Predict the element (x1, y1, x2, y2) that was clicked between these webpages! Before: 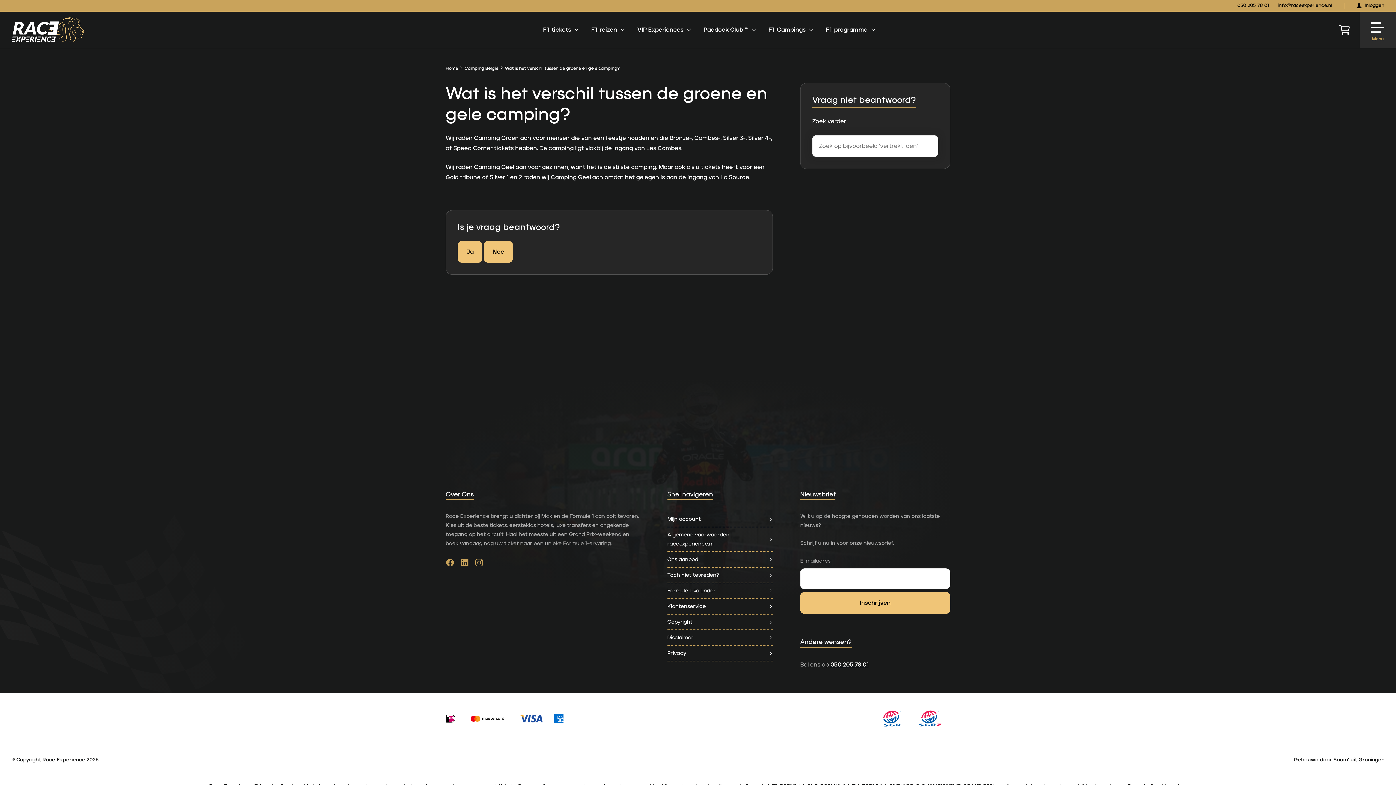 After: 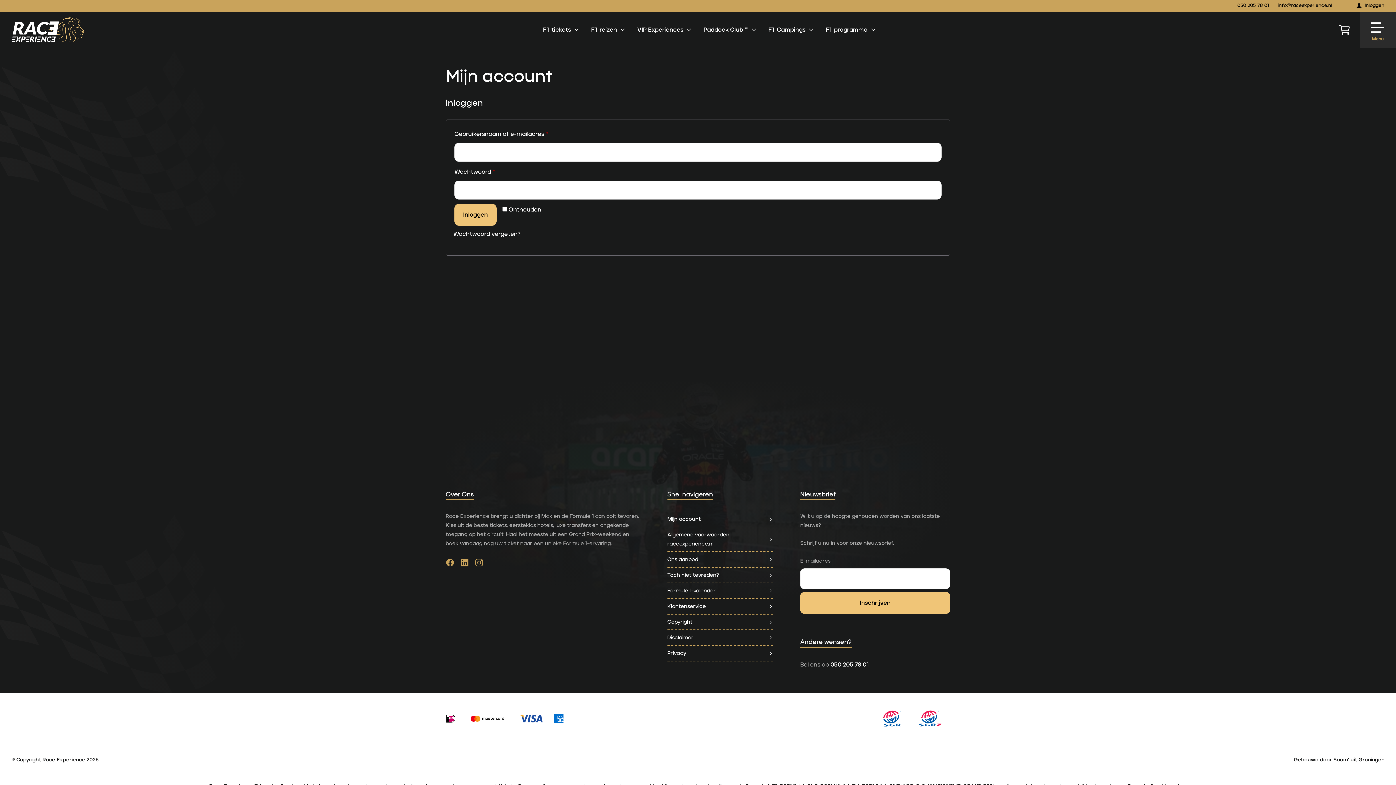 Action: label: Mijn account bbox: (667, 512, 773, 527)